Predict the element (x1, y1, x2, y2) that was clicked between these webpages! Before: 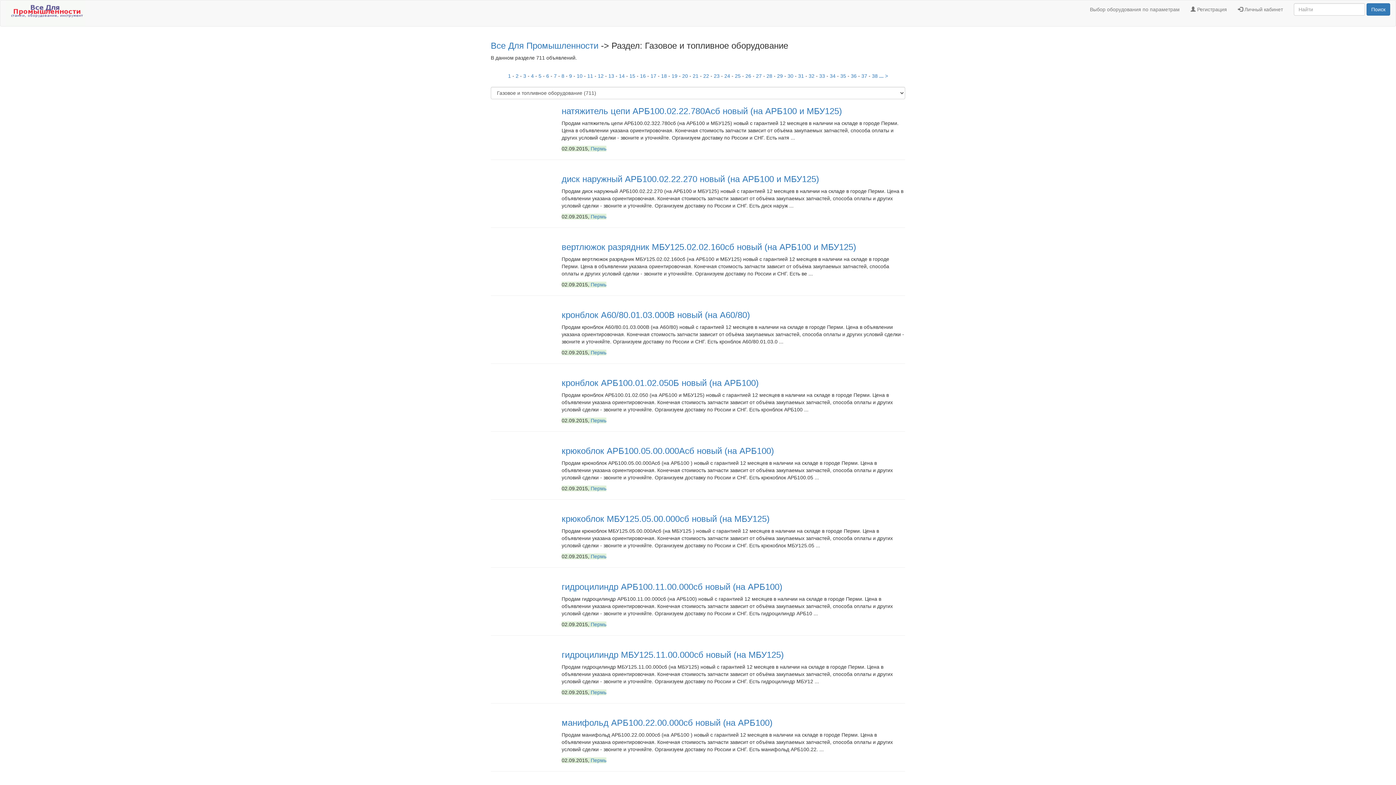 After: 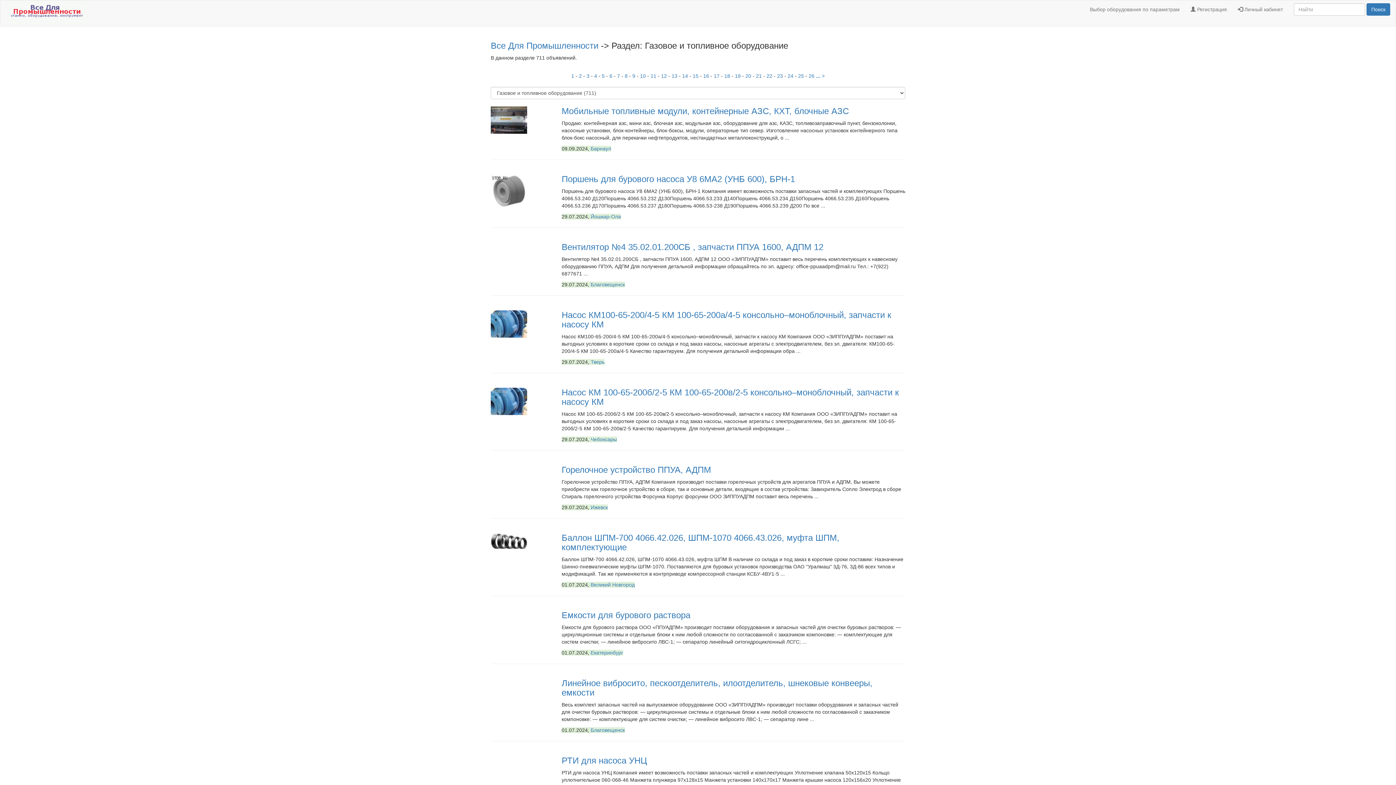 Action: bbox: (546, 73, 549, 78) label: 6